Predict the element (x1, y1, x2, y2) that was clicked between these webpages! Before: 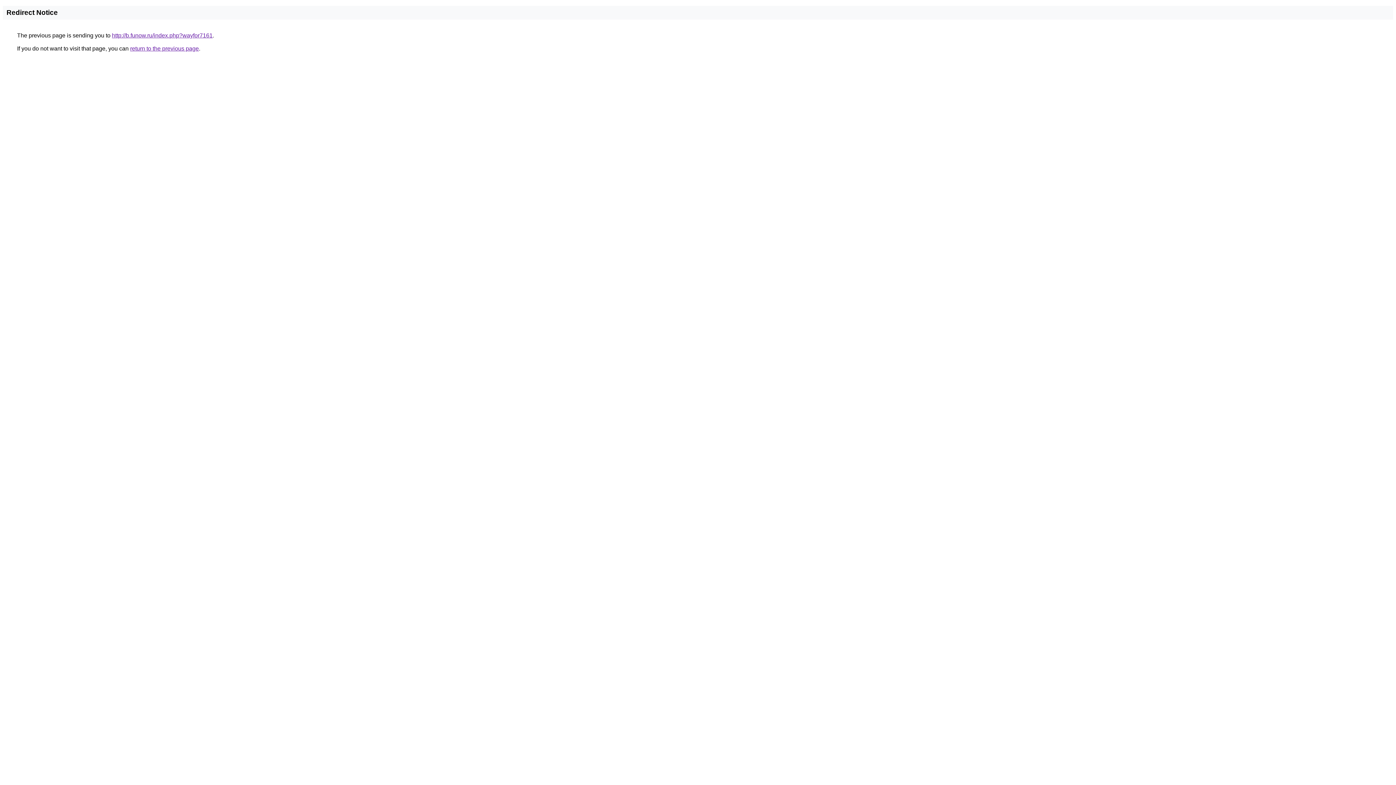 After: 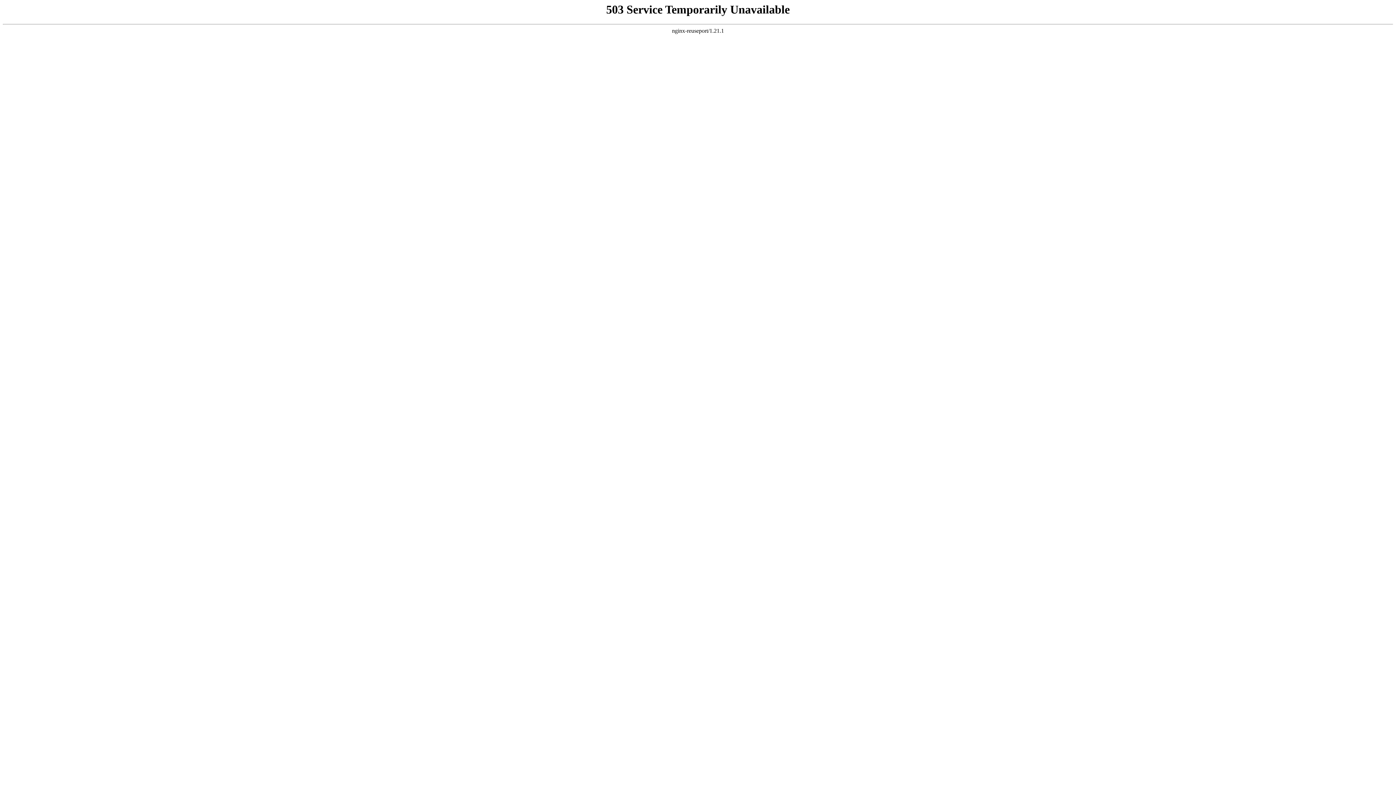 Action: bbox: (112, 32, 212, 38) label: http://b.funow.ru/index.php?wayfor7161